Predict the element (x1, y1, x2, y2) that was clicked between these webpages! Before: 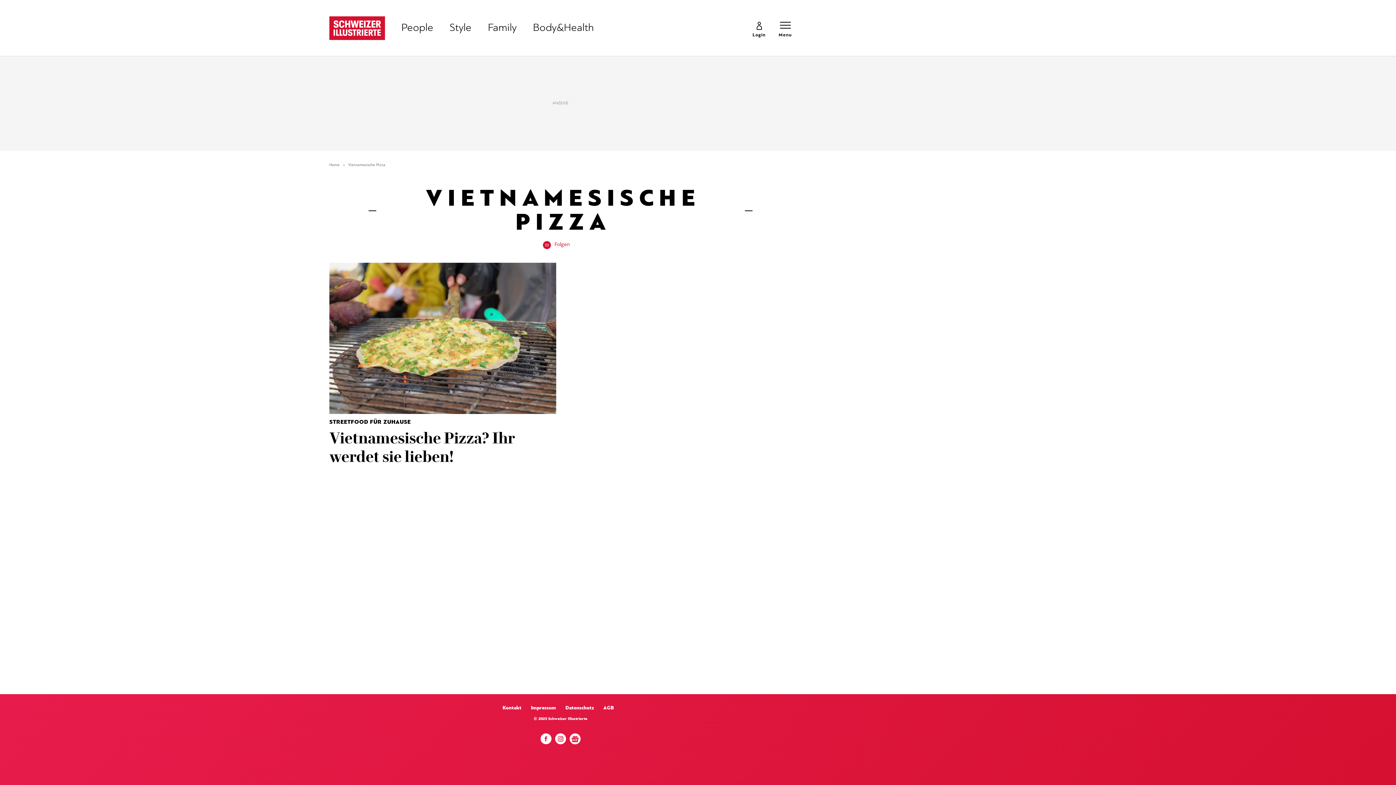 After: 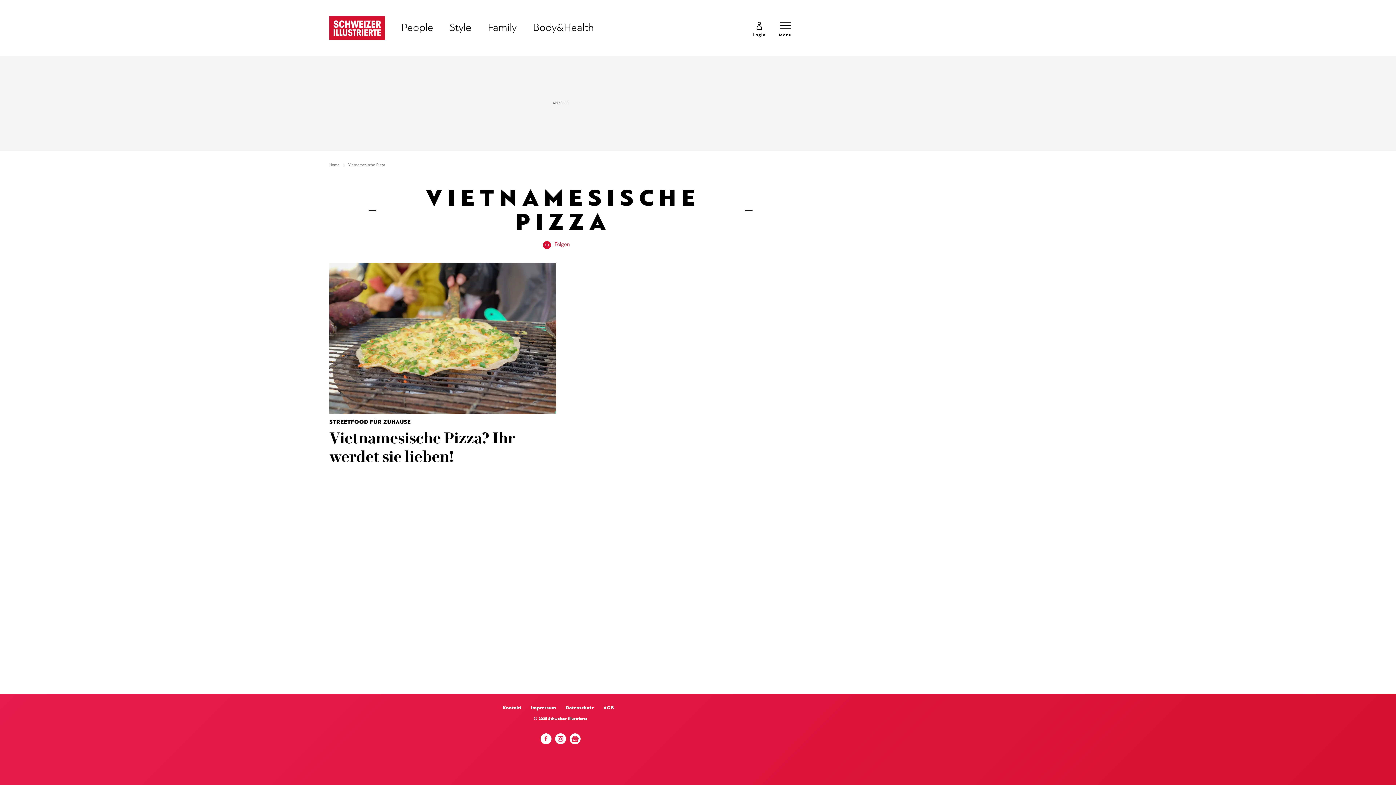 Action: bbox: (553, 735, 571, 746) label: Instagram